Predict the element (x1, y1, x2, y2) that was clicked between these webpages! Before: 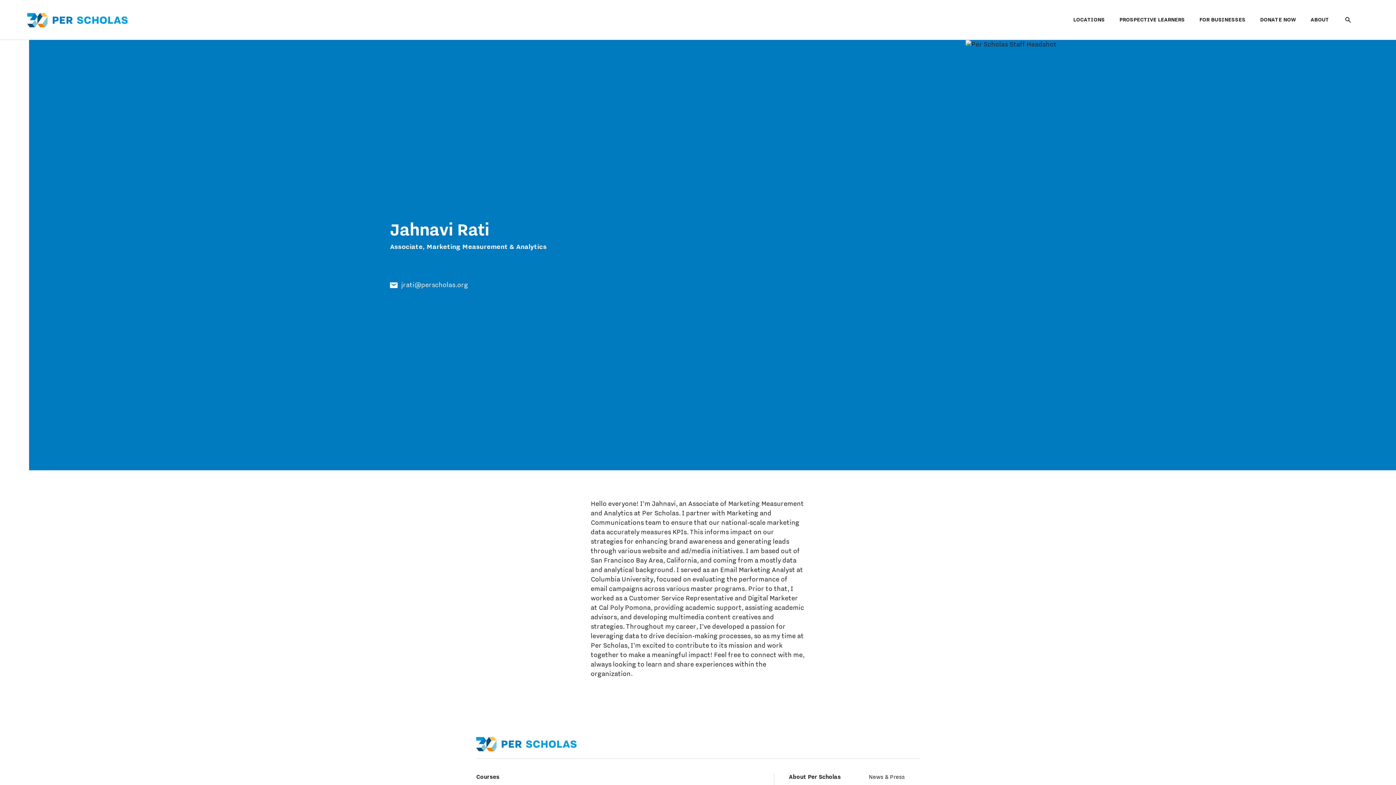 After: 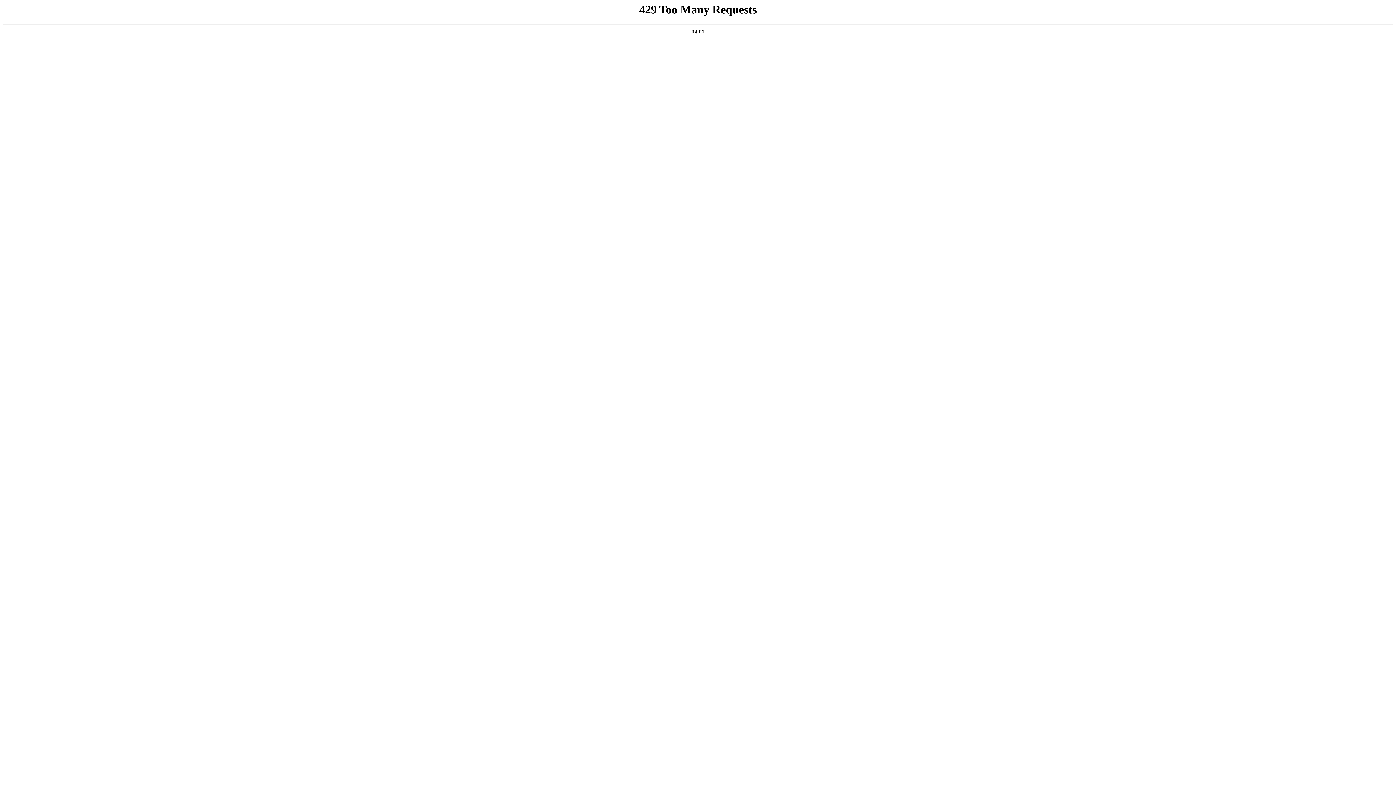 Action: label: About Per Scholas bbox: (789, 774, 841, 780)